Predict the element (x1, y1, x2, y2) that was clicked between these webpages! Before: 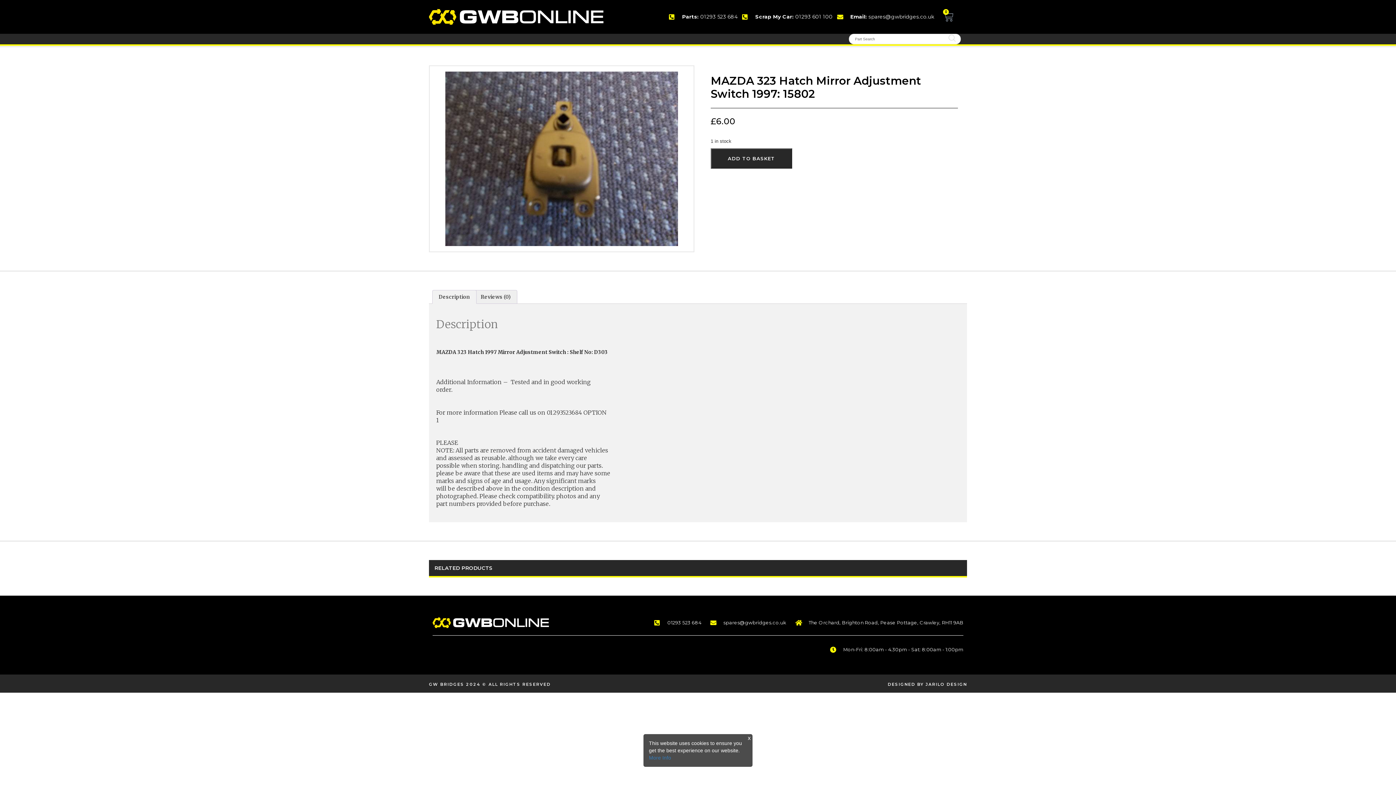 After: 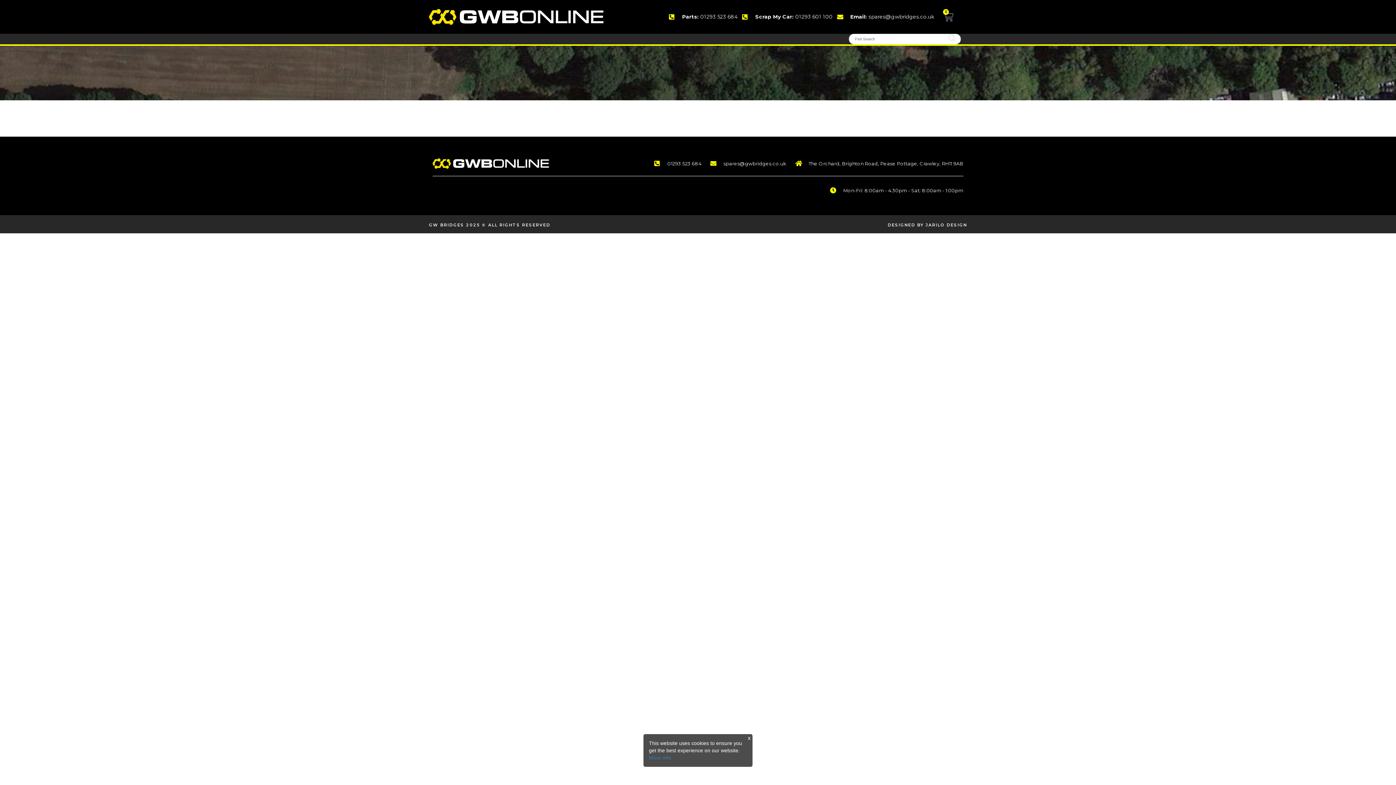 Action: bbox: (649, 755, 671, 761) label: More Info